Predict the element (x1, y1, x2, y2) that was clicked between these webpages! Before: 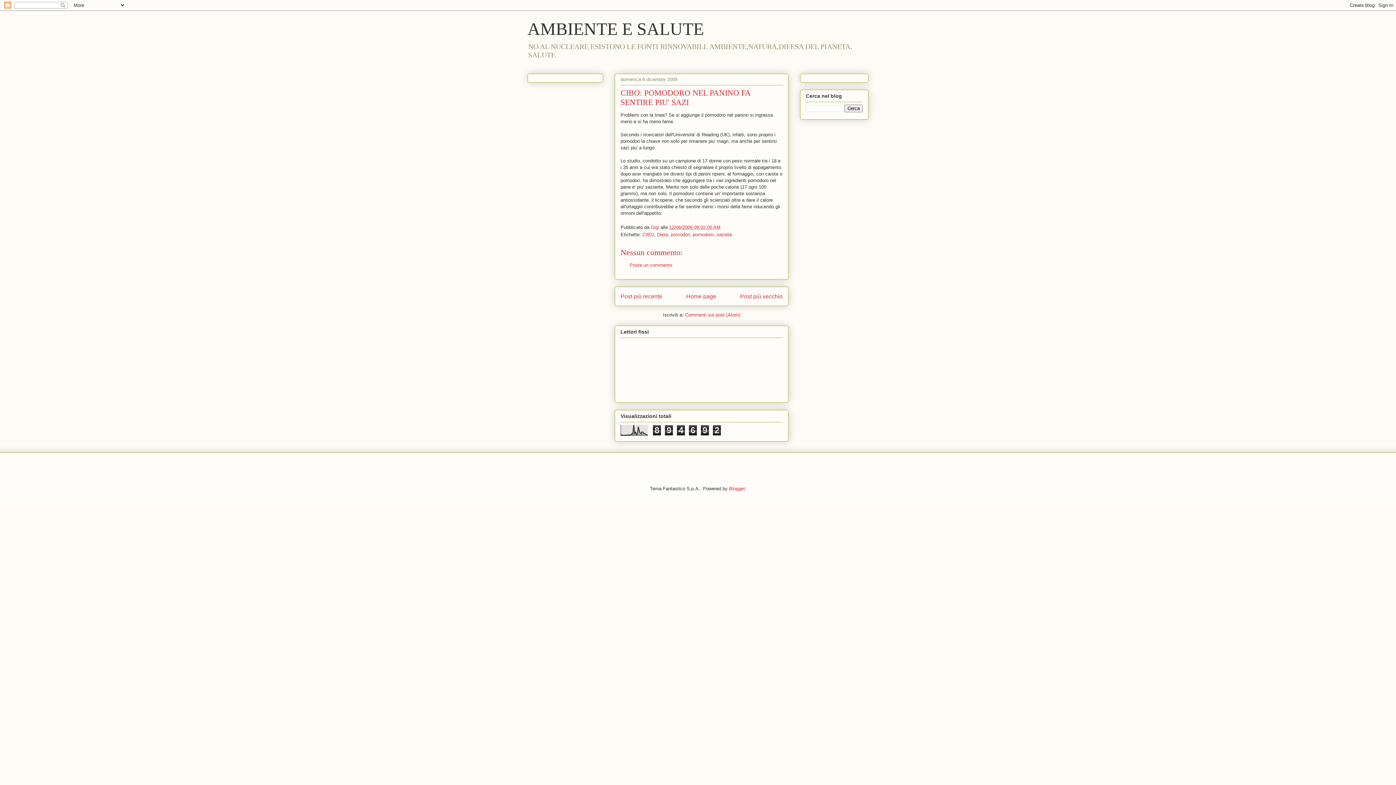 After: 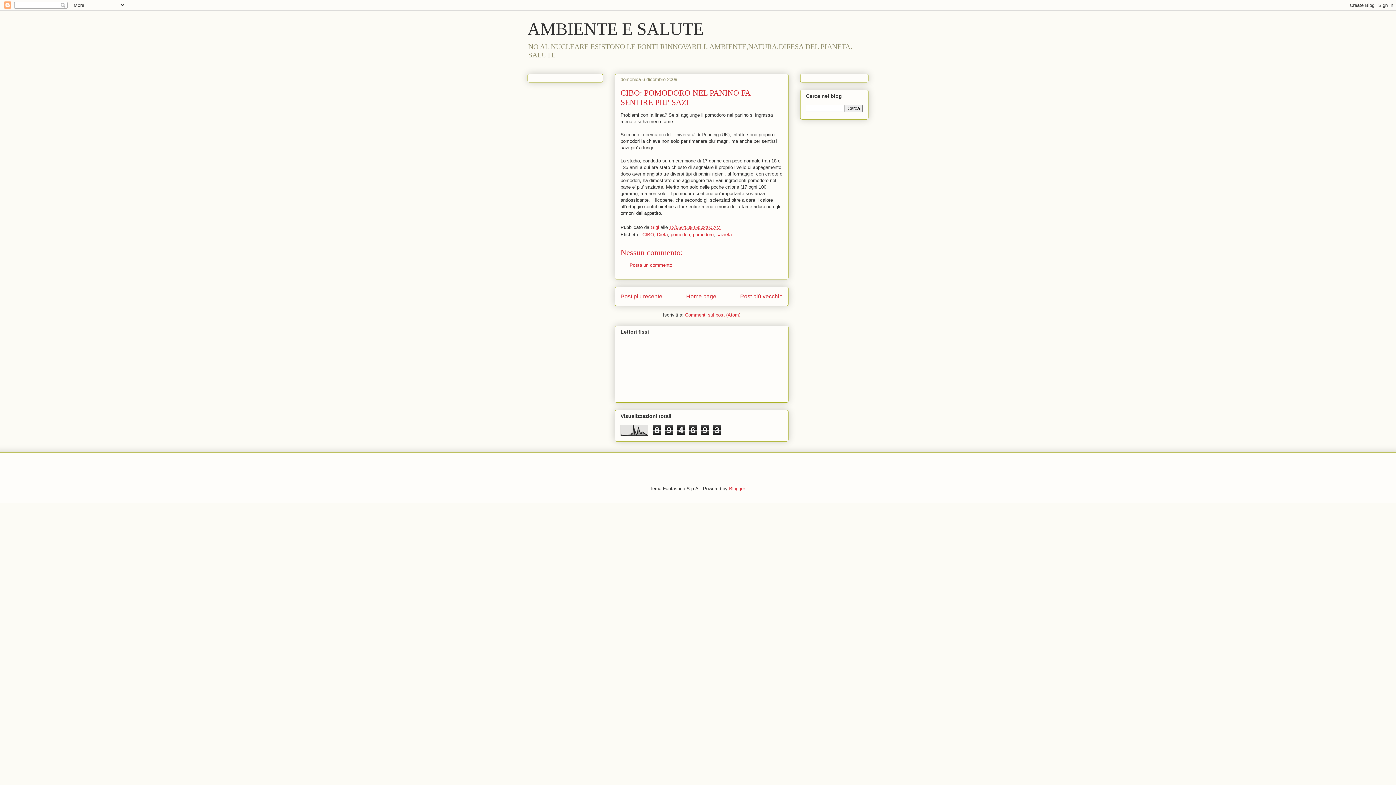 Action: label: 12/06/2009 09:02:00 AM bbox: (669, 224, 720, 230)